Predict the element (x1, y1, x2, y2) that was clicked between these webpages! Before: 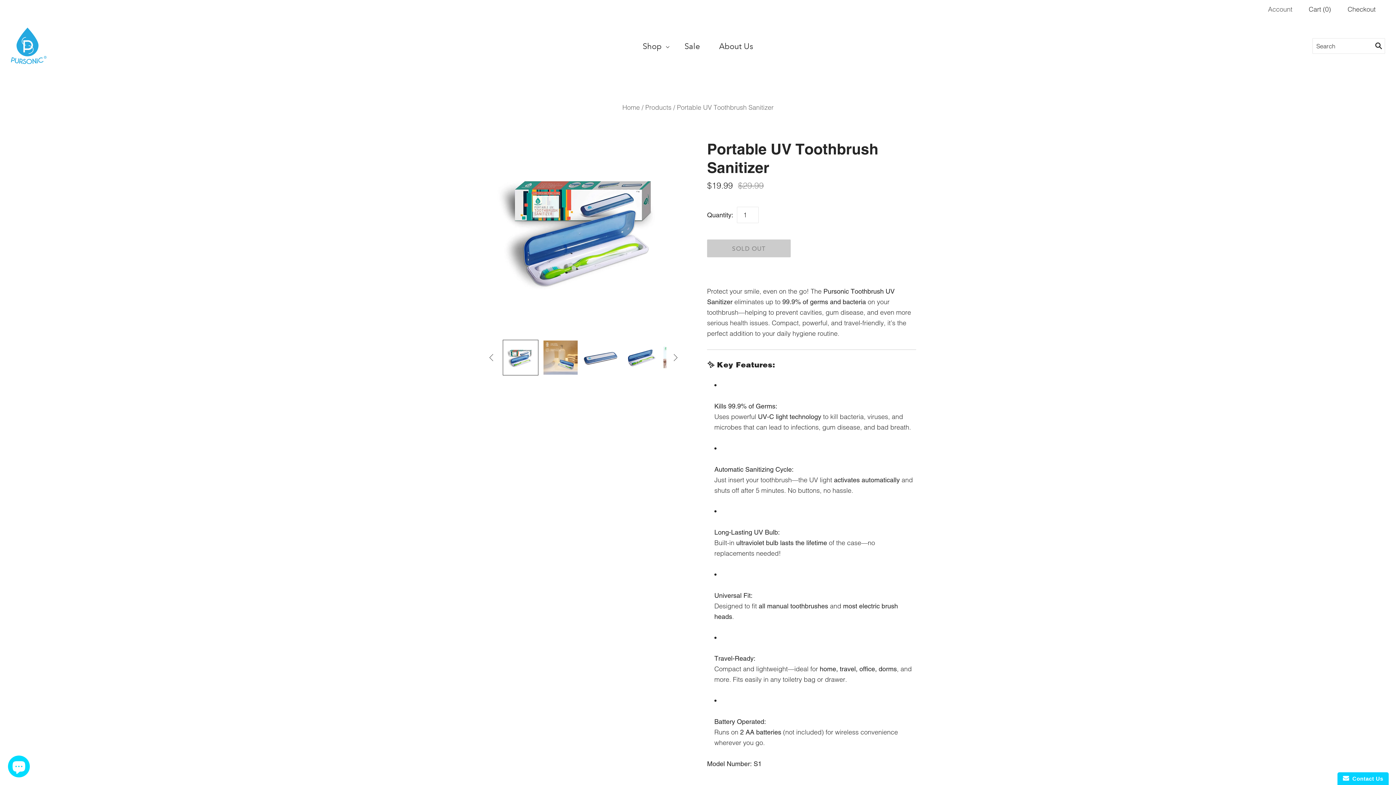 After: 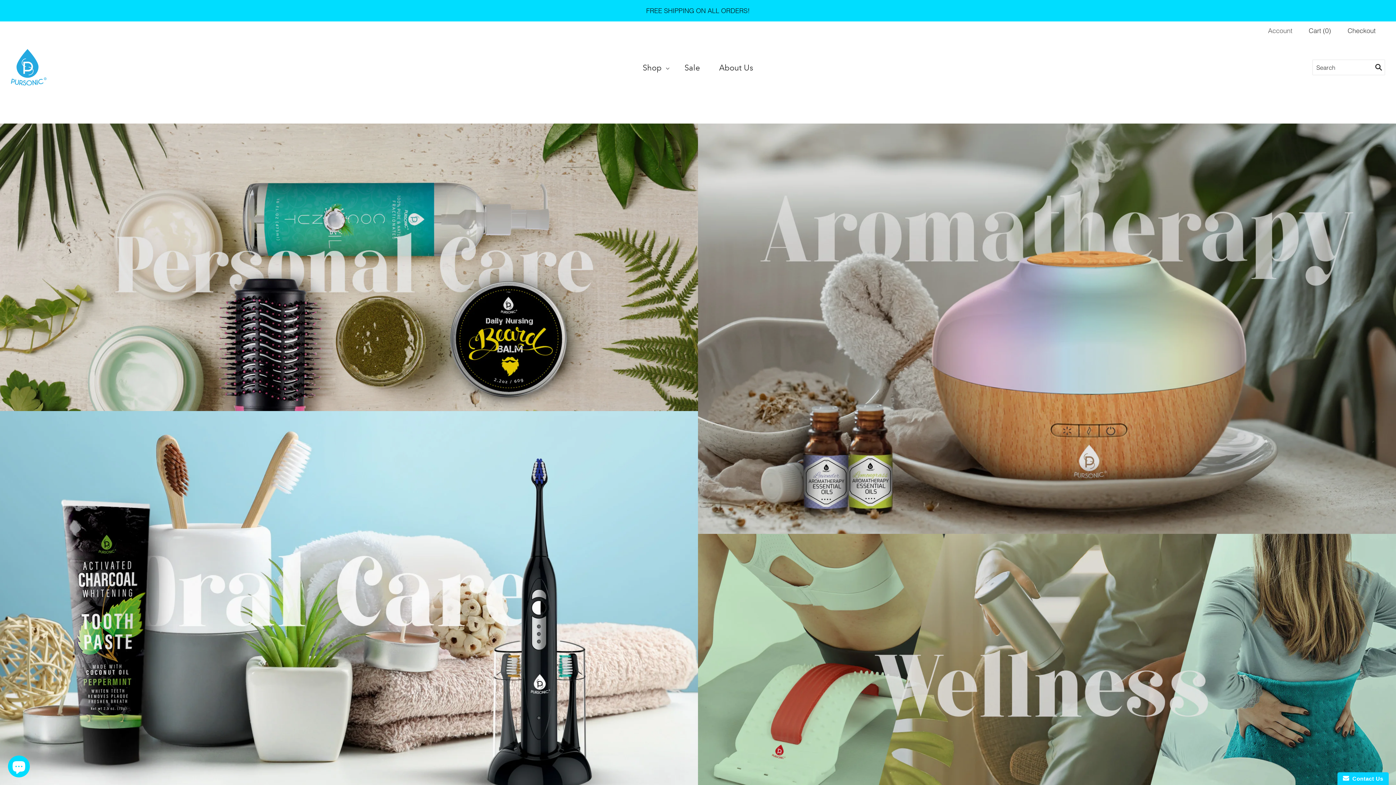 Action: bbox: (622, 103, 640, 111) label: Home